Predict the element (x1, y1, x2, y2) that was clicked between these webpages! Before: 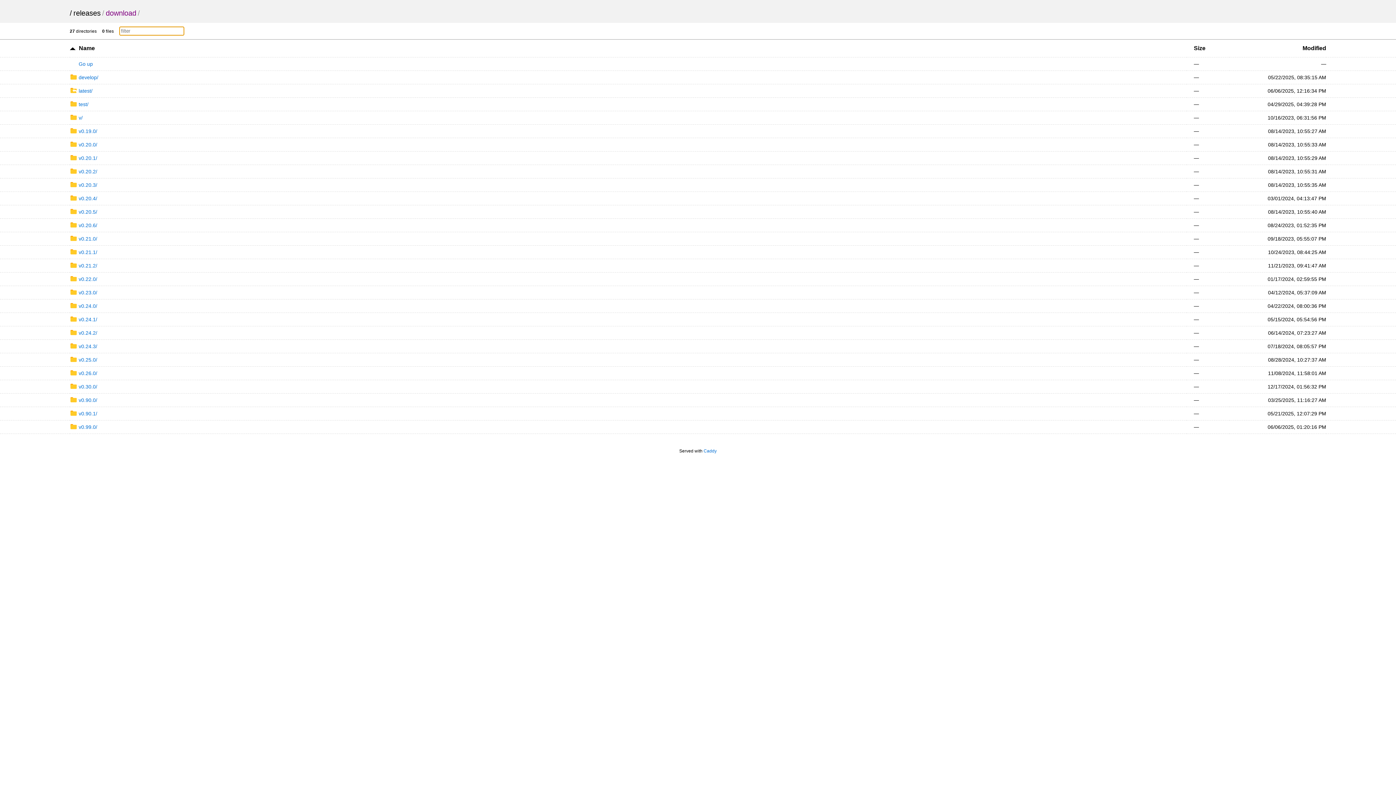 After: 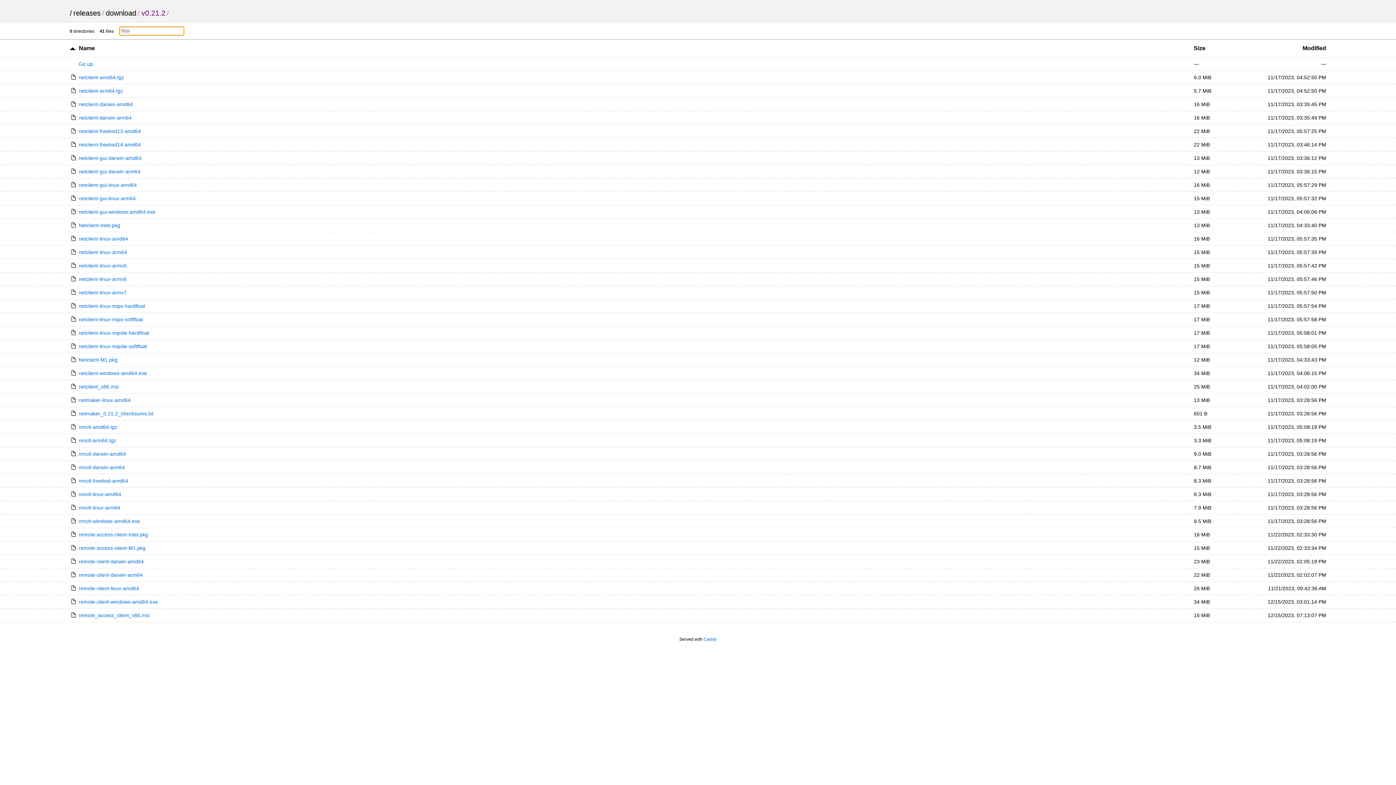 Action: bbox: (69, 262, 97, 268) label: v0.21.2/